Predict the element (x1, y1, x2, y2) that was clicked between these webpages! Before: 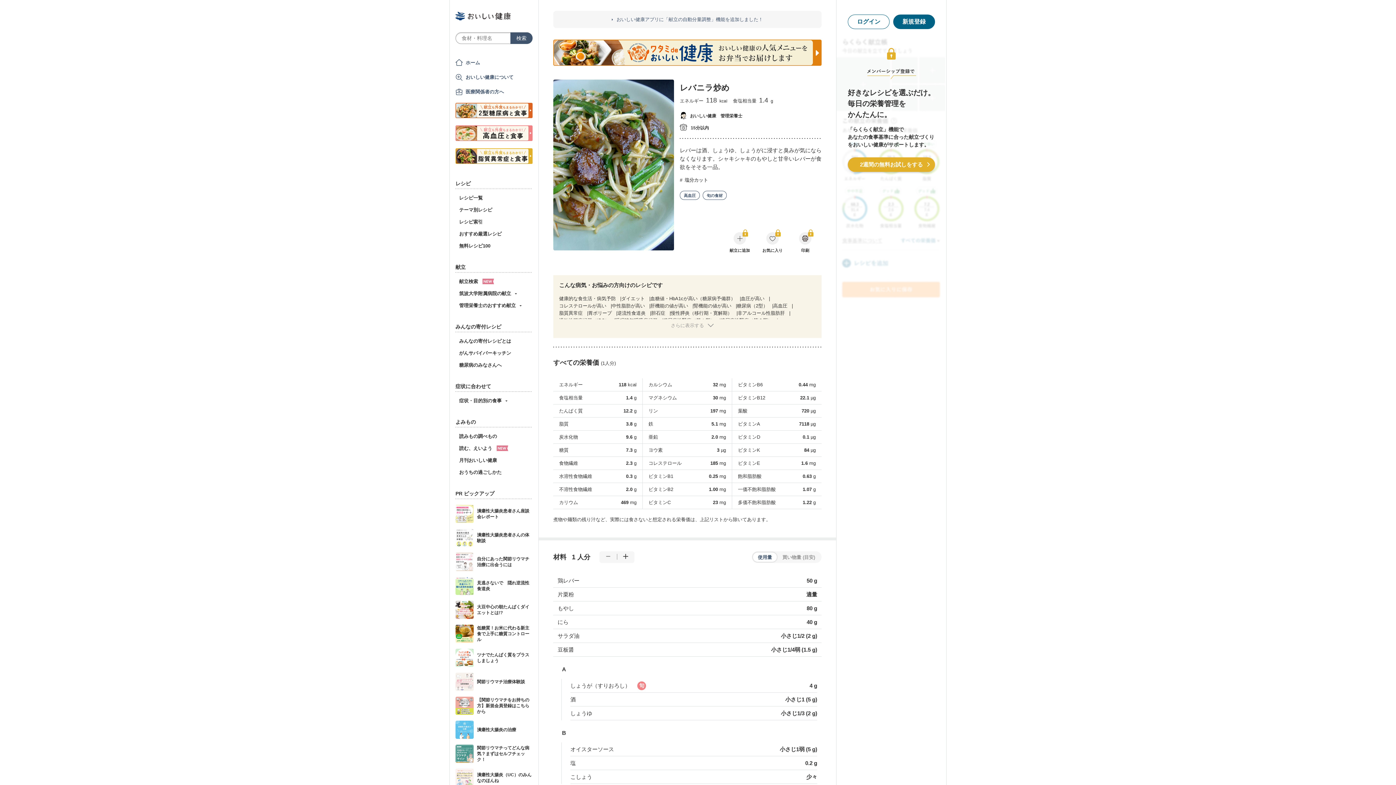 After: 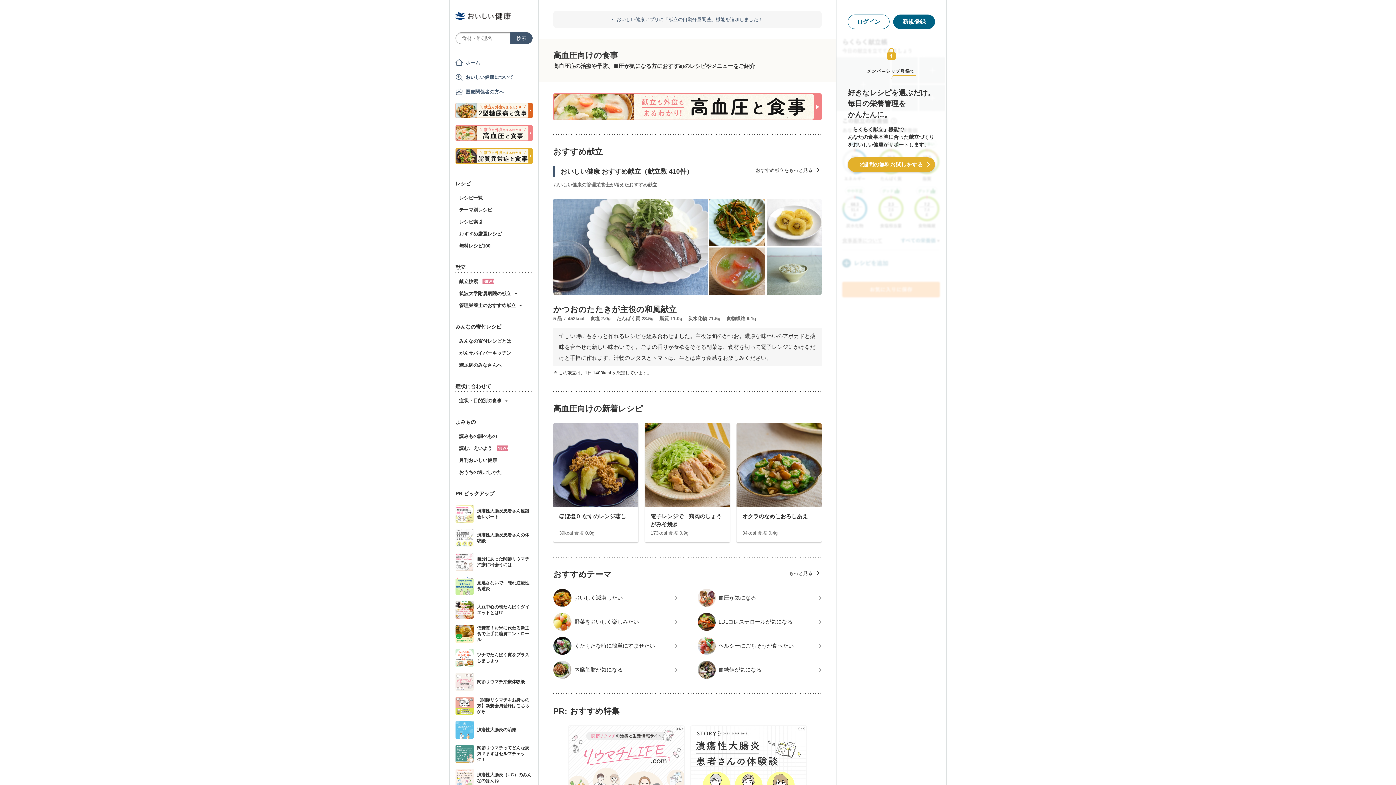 Action: label: 高血圧 bbox: (680, 190, 700, 200)